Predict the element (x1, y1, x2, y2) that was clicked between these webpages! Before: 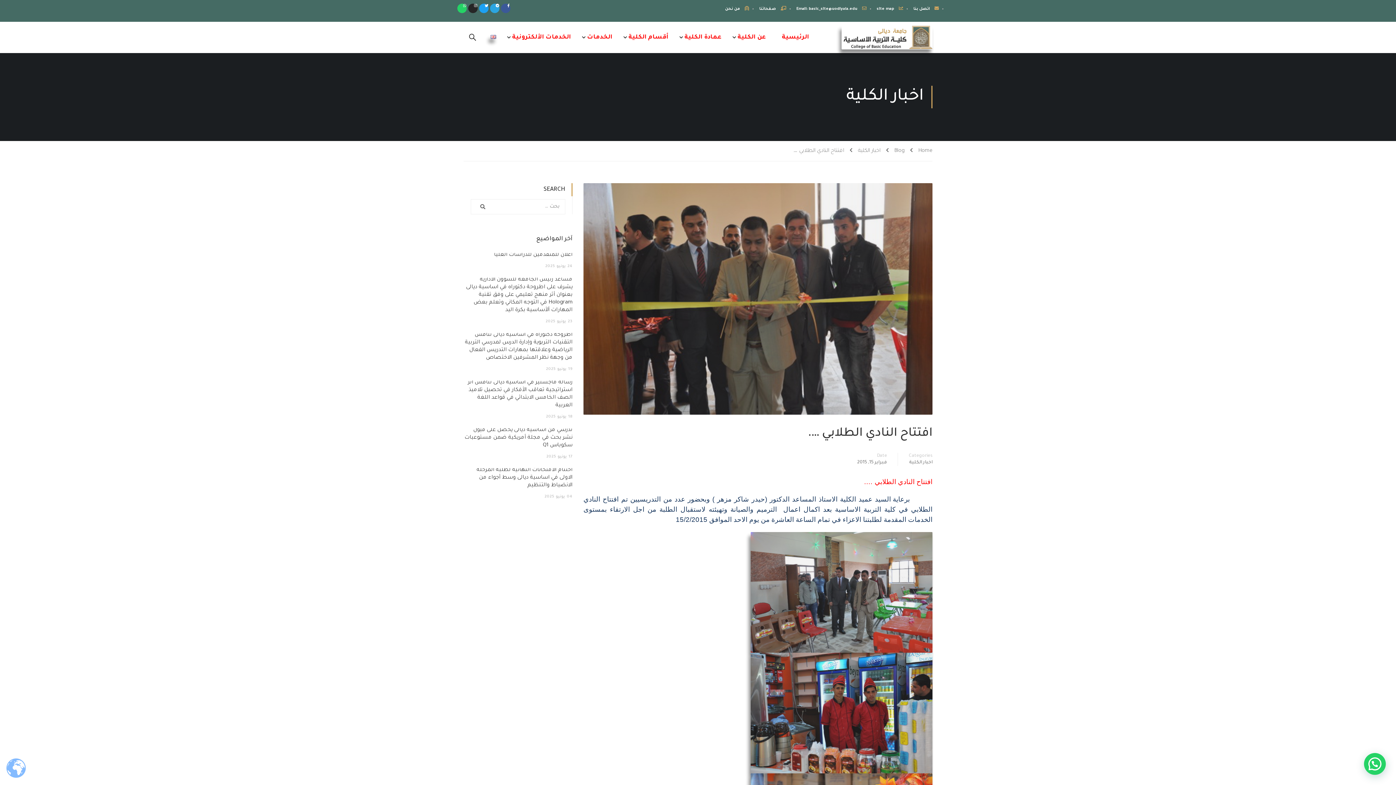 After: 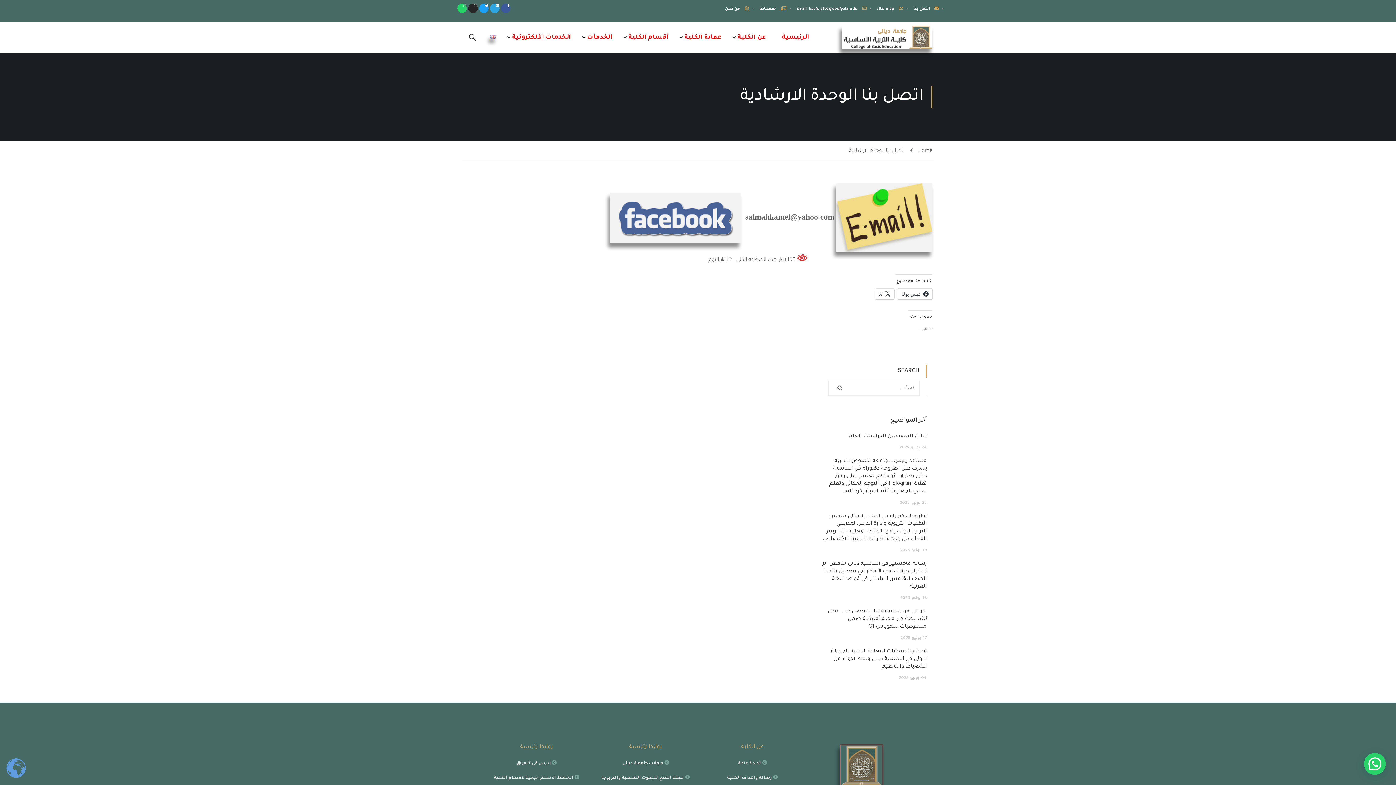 Action: label:  Email: basic_site@uodiyala.edu bbox: (796, 6, 866, 11)